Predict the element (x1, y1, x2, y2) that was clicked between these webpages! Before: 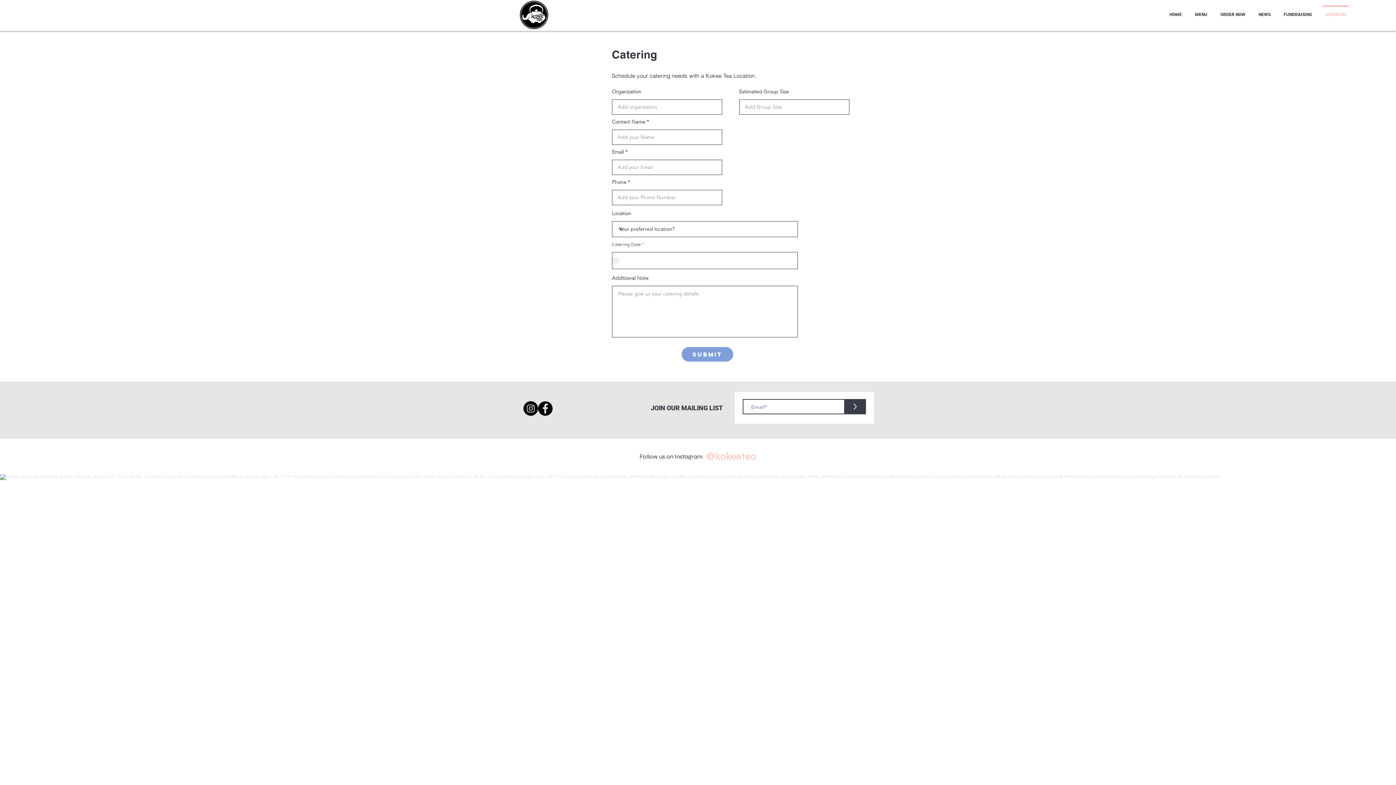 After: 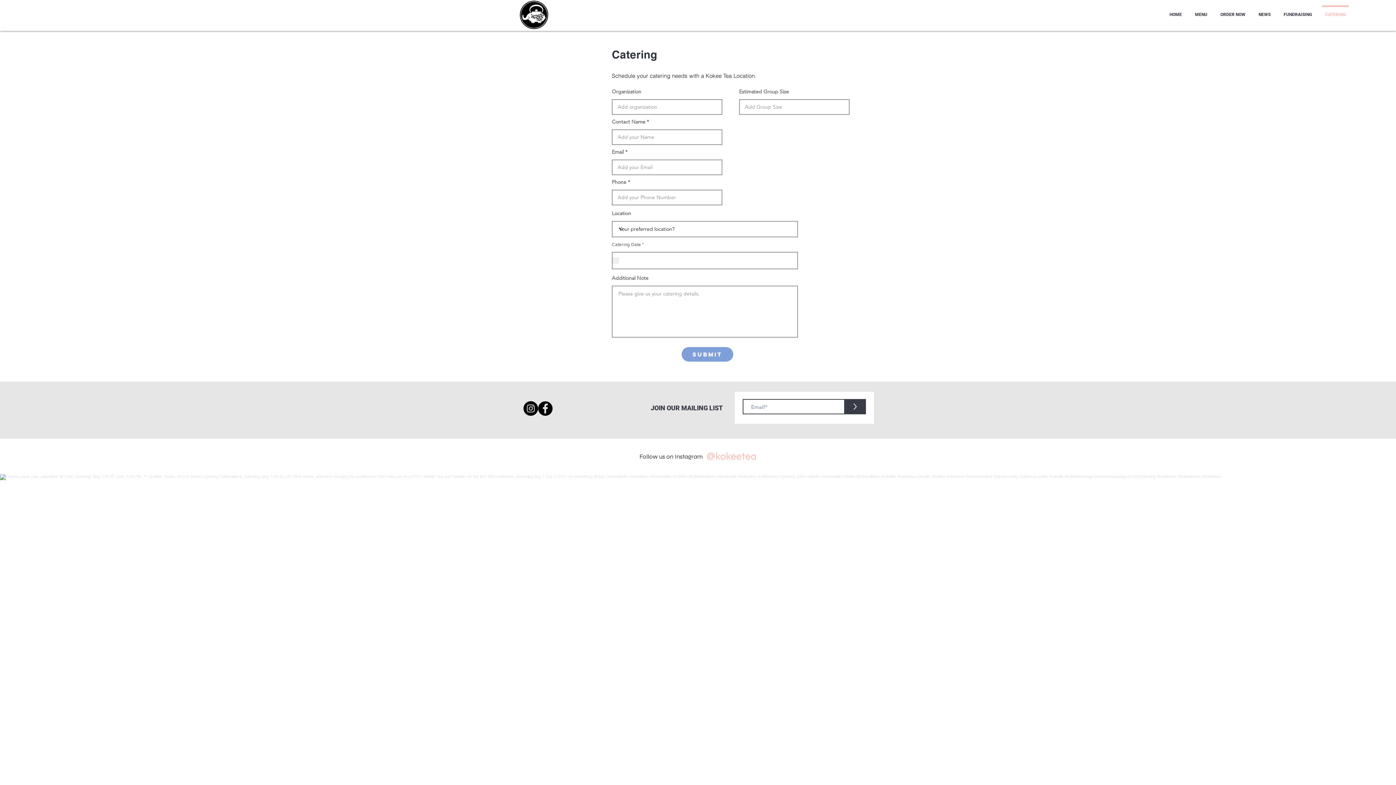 Action: label: Facebook - Black Circle bbox: (538, 401, 552, 416)